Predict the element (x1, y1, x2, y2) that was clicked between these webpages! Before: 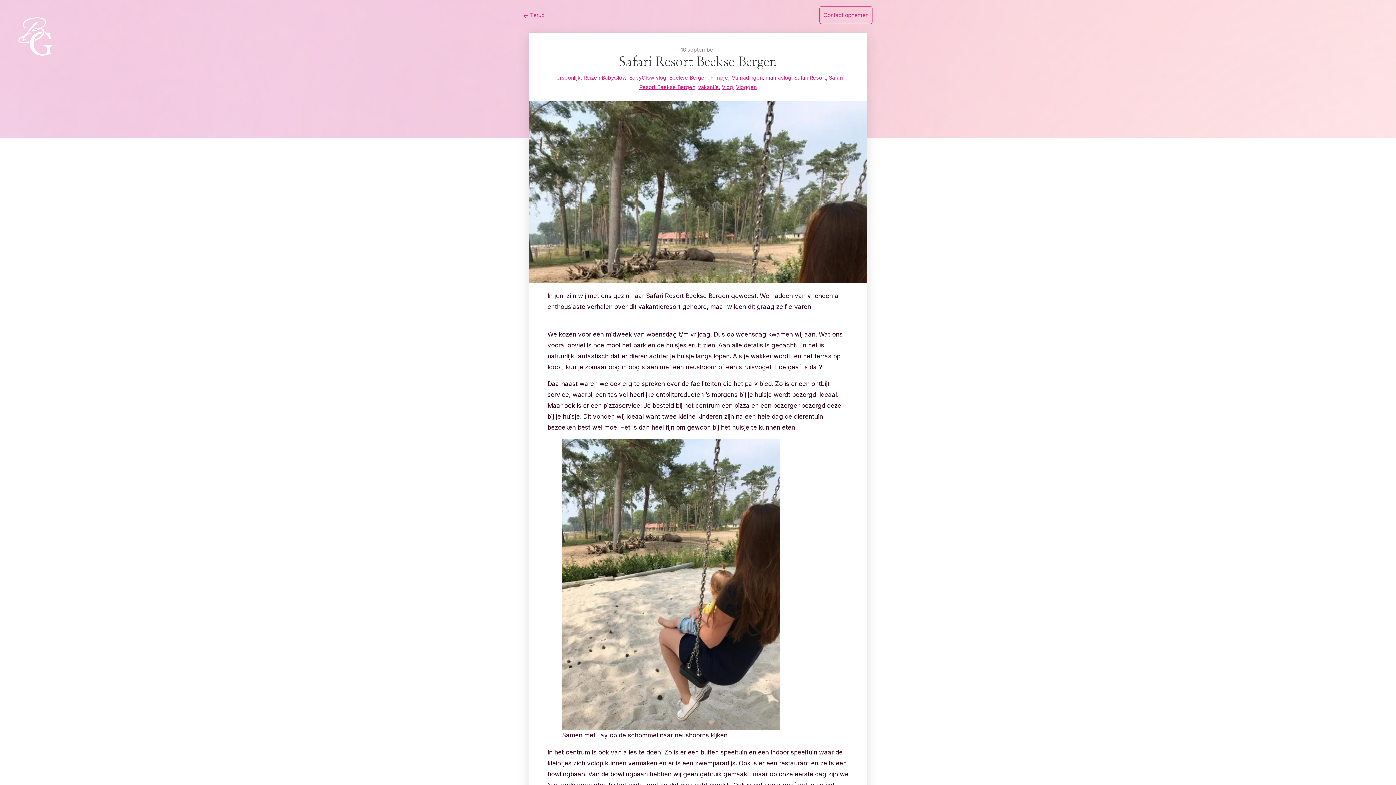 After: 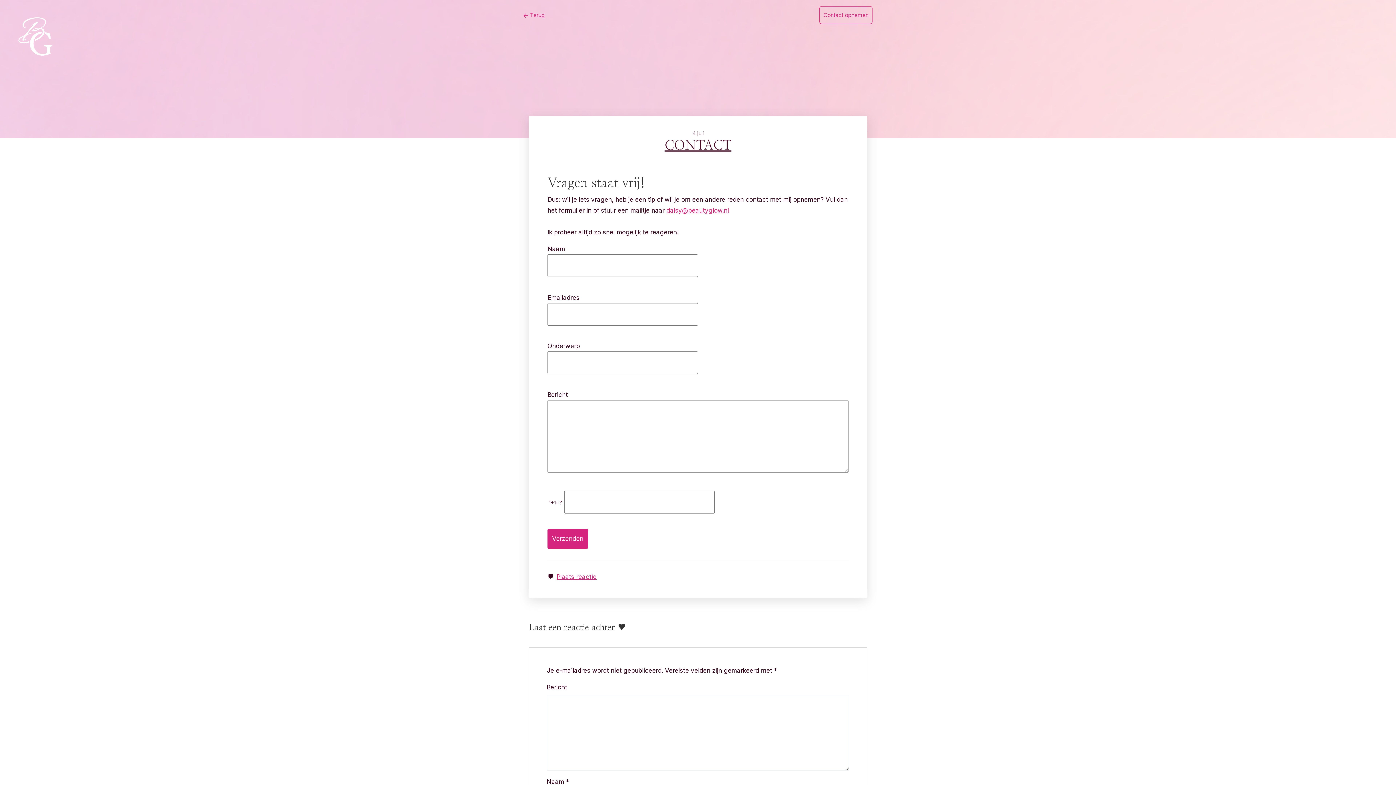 Action: bbox: (819, 6, 872, 24) label: Contact opnemen